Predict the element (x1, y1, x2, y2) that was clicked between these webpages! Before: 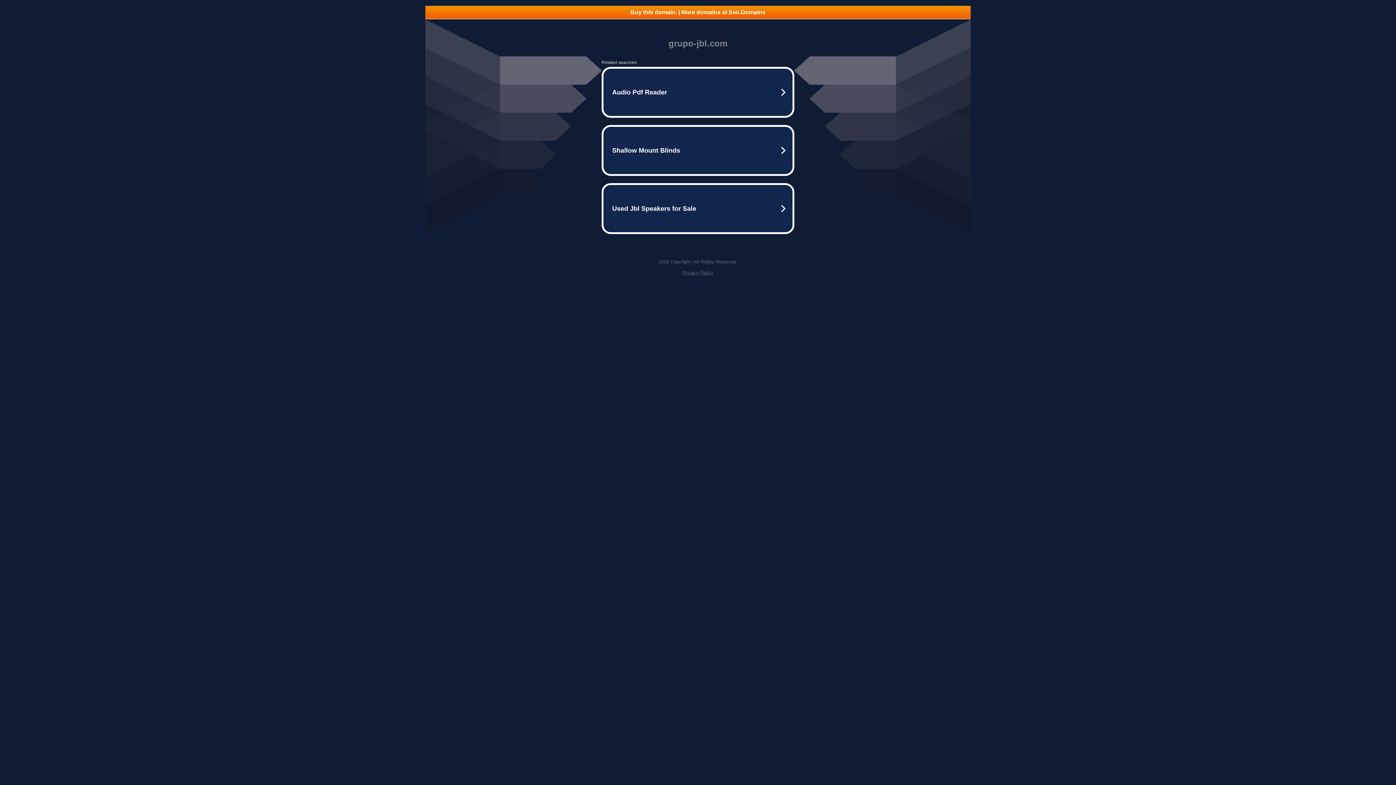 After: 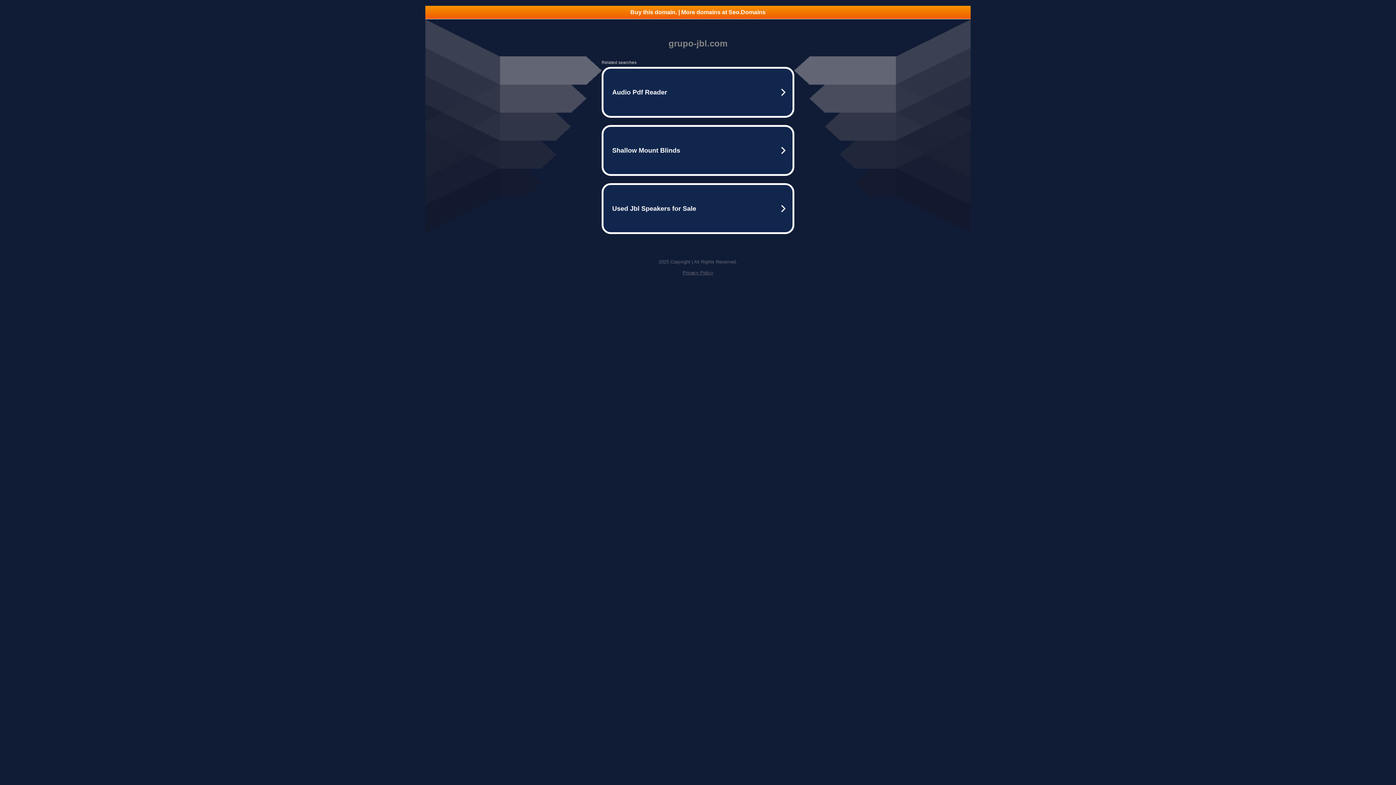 Action: bbox: (425, 5, 970, 18) label: Buy this domain. | More domains at Seo.Domains